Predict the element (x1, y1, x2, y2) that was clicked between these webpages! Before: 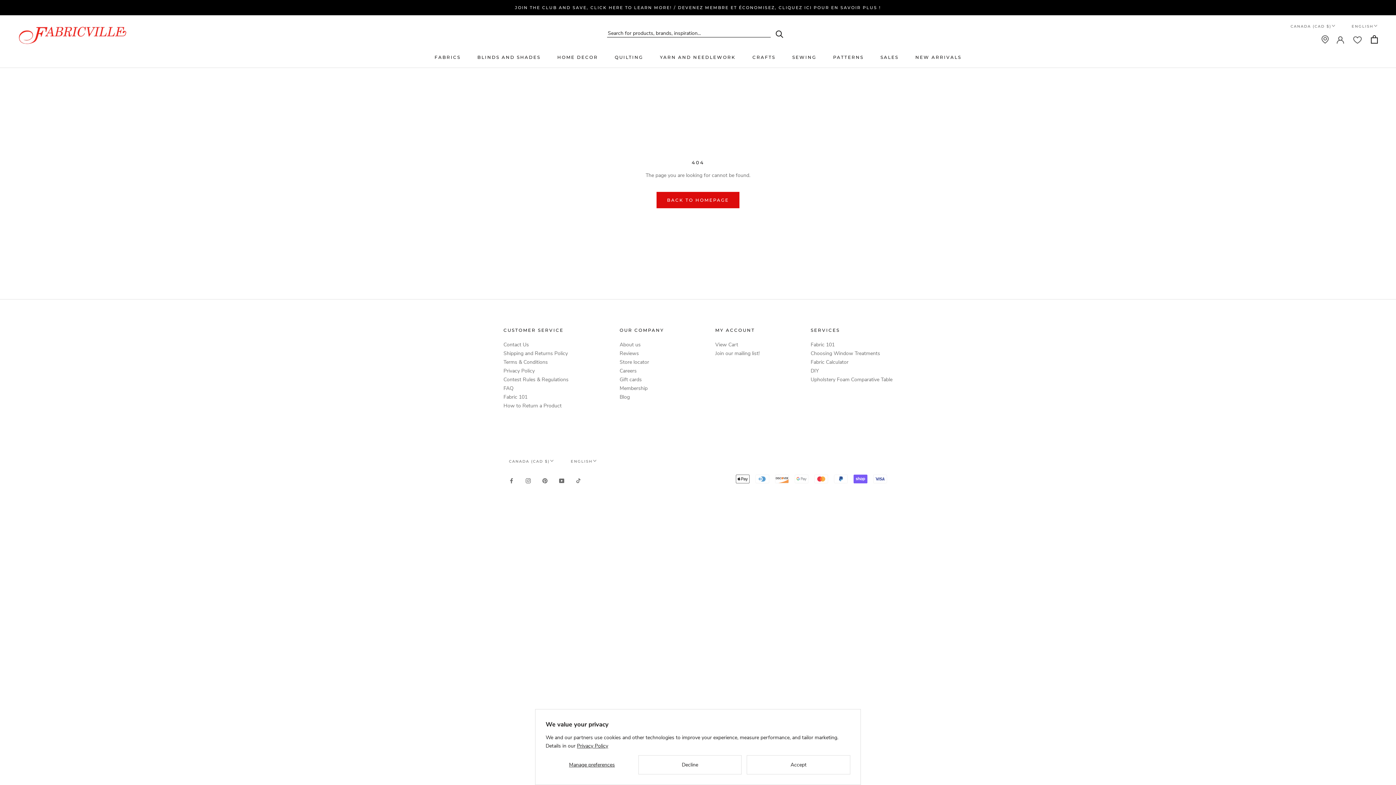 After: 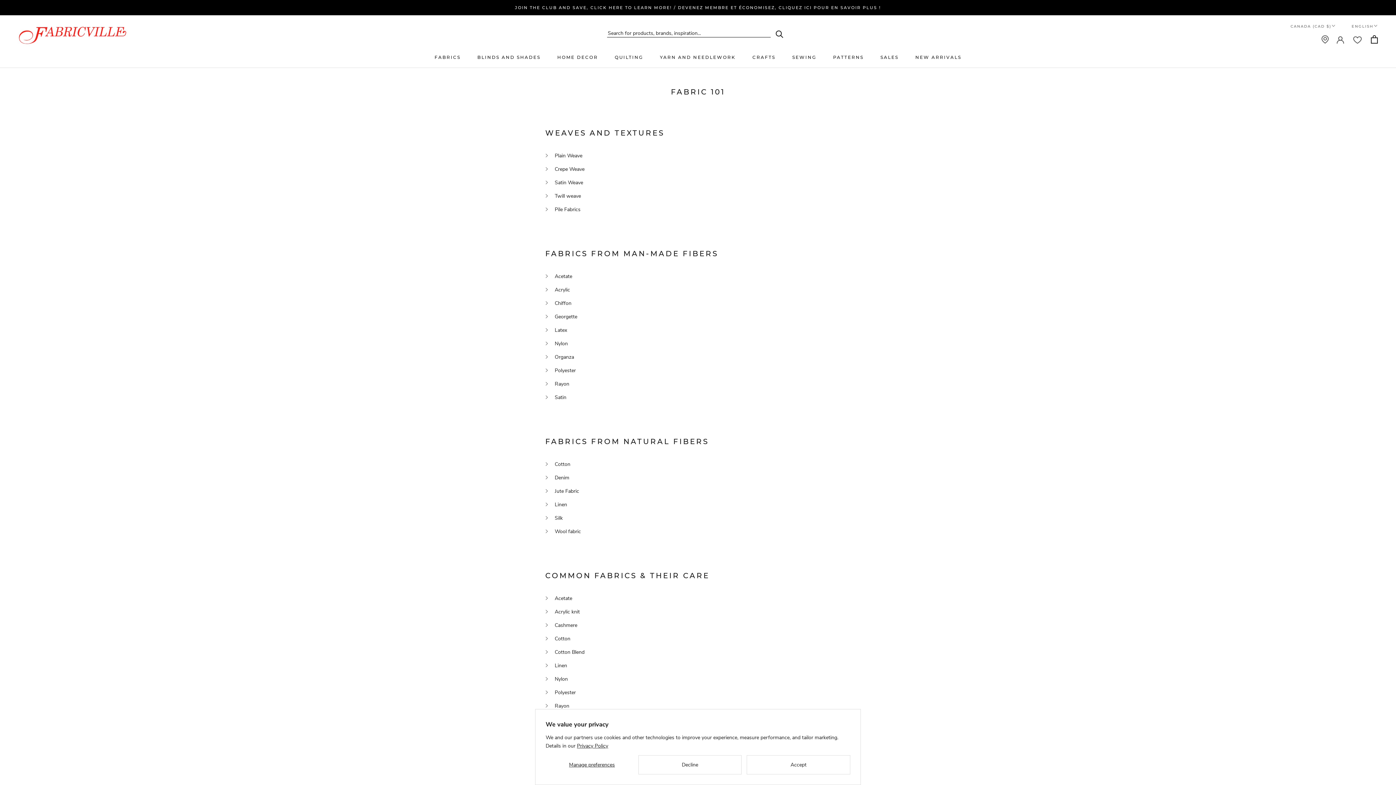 Action: bbox: (810, 341, 892, 348) label: Fabric 101